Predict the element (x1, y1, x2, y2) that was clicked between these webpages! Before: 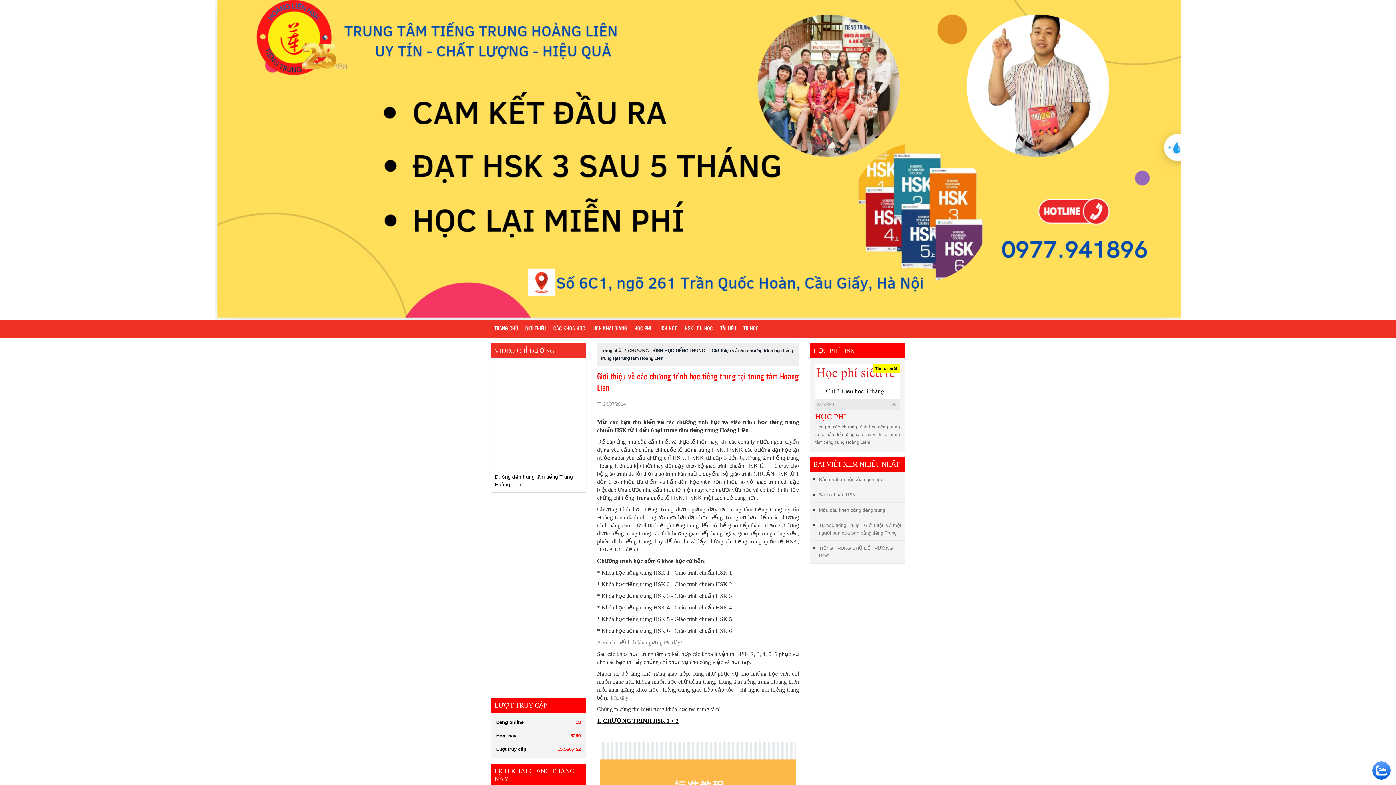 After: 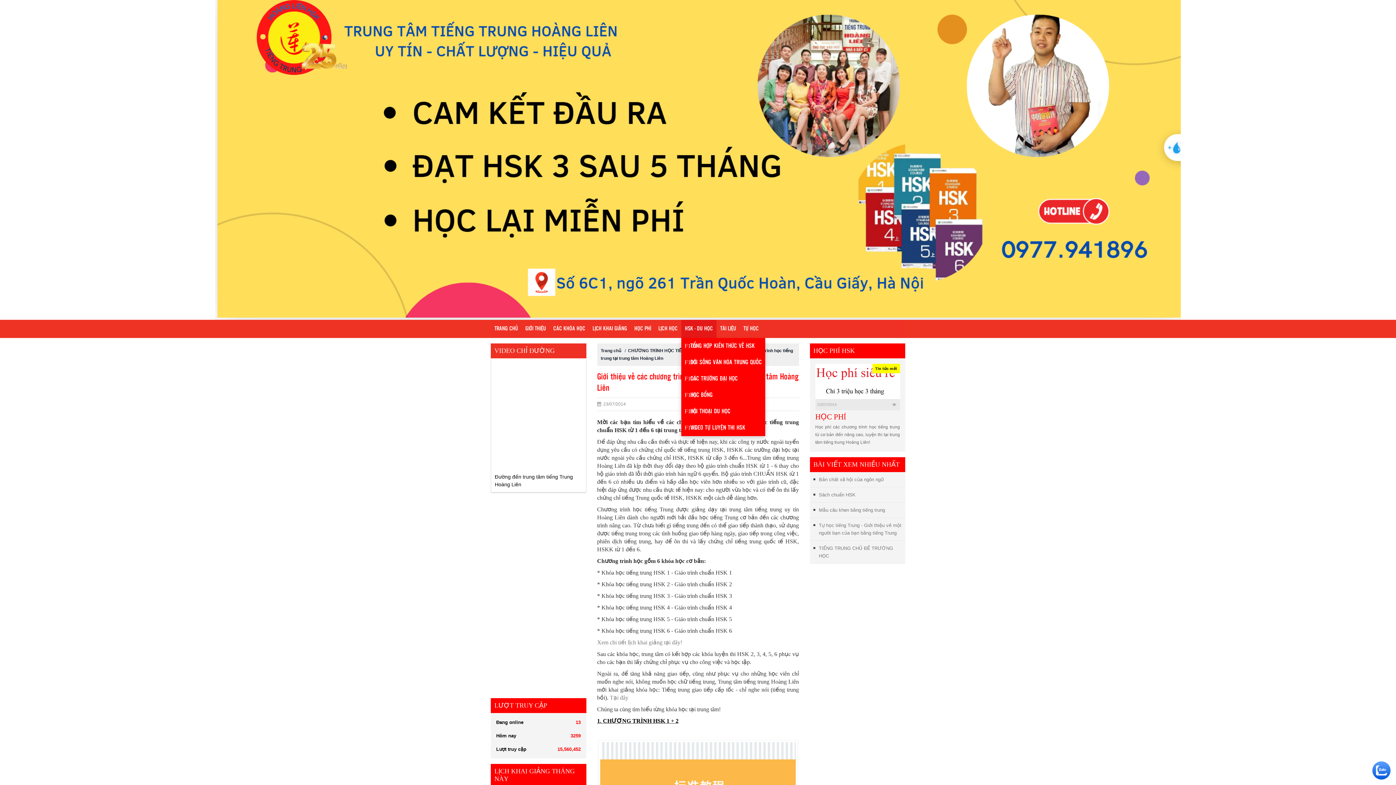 Action: bbox: (681, 320, 716, 338) label: HSK - DU HỌC